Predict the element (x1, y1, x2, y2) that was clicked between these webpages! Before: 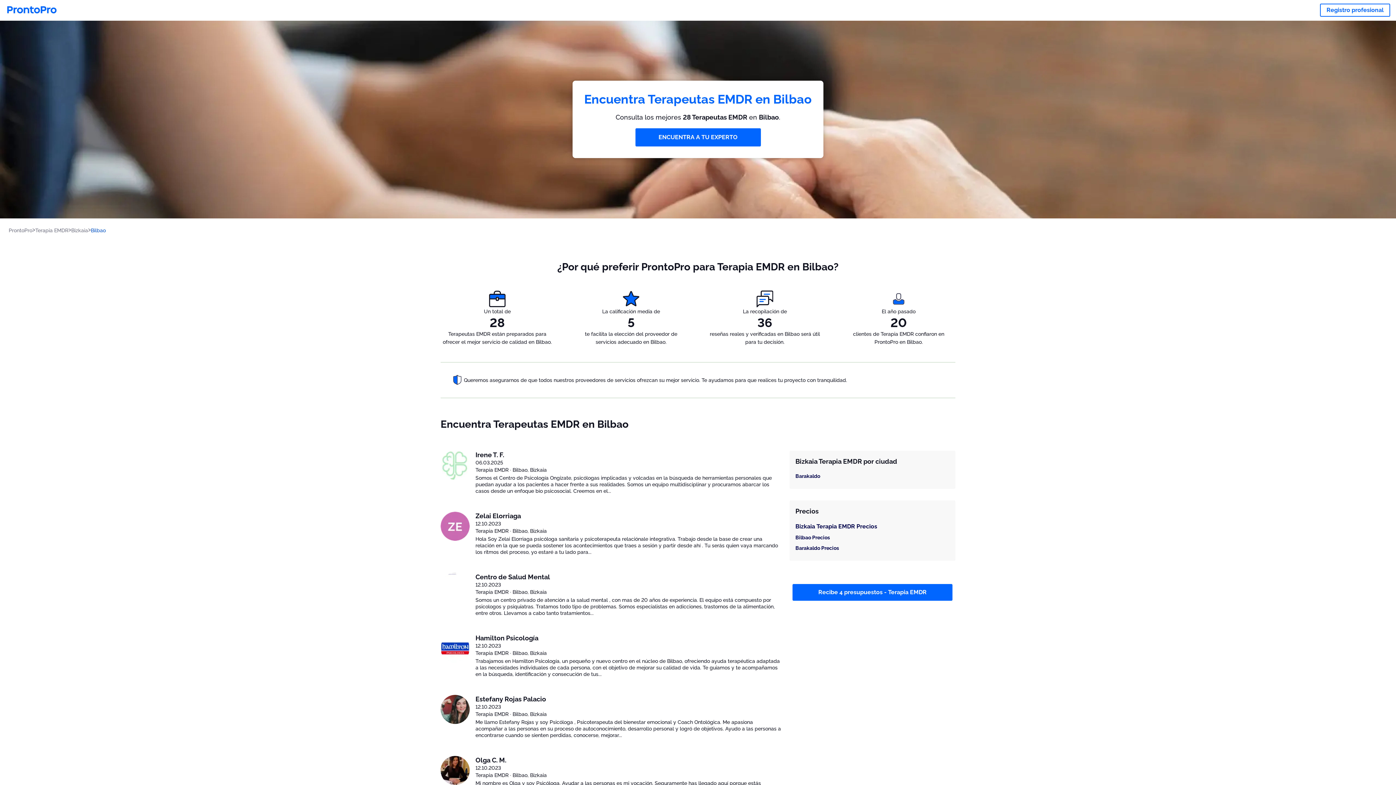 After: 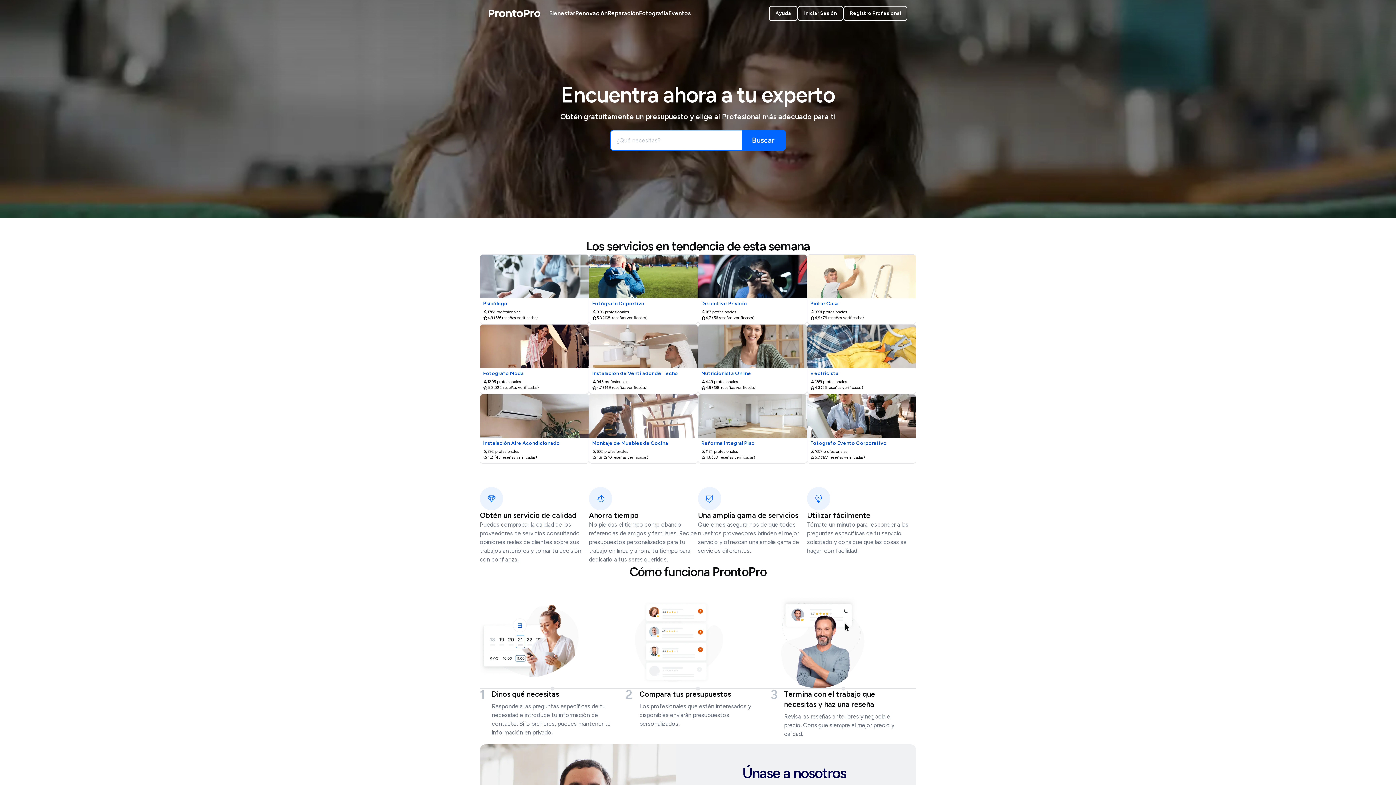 Action: bbox: (5, 1, 58, 19)